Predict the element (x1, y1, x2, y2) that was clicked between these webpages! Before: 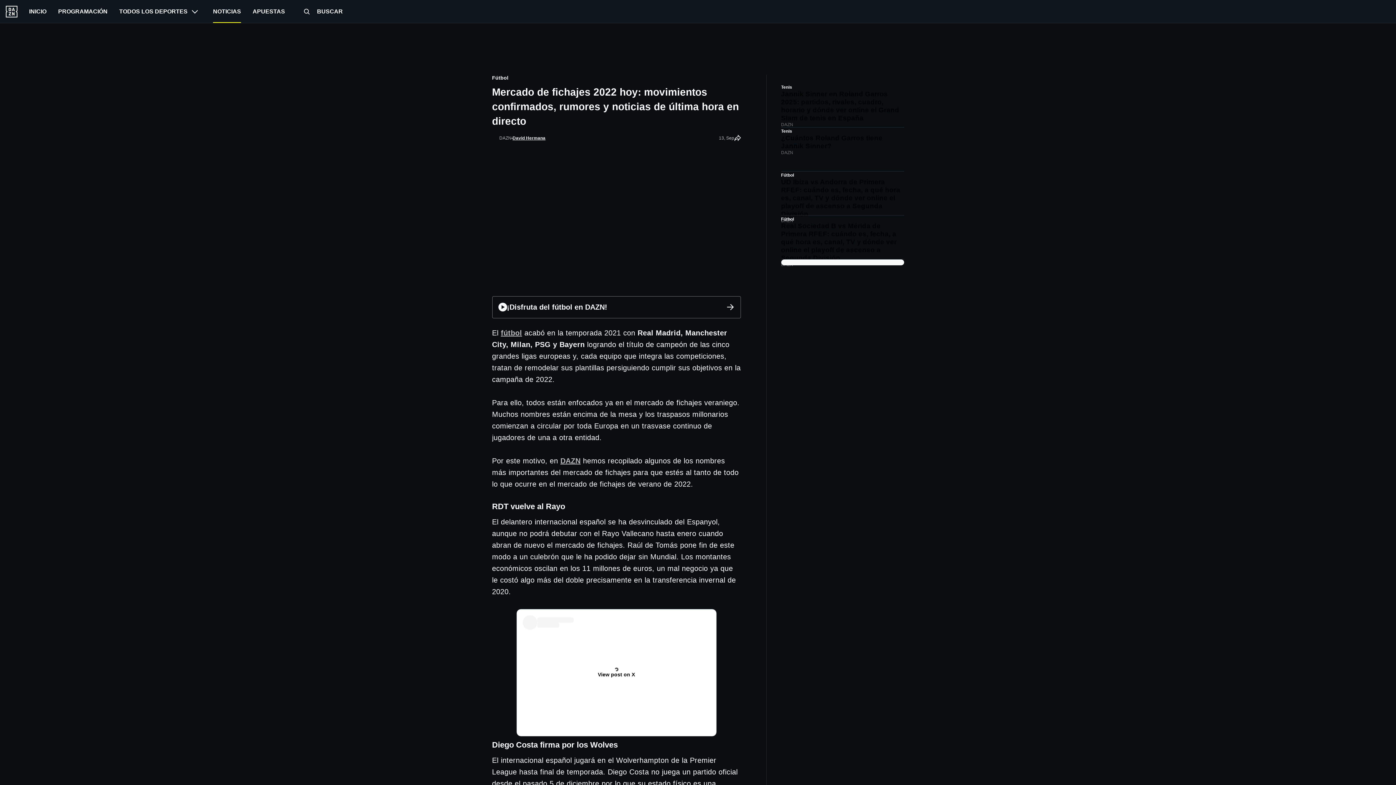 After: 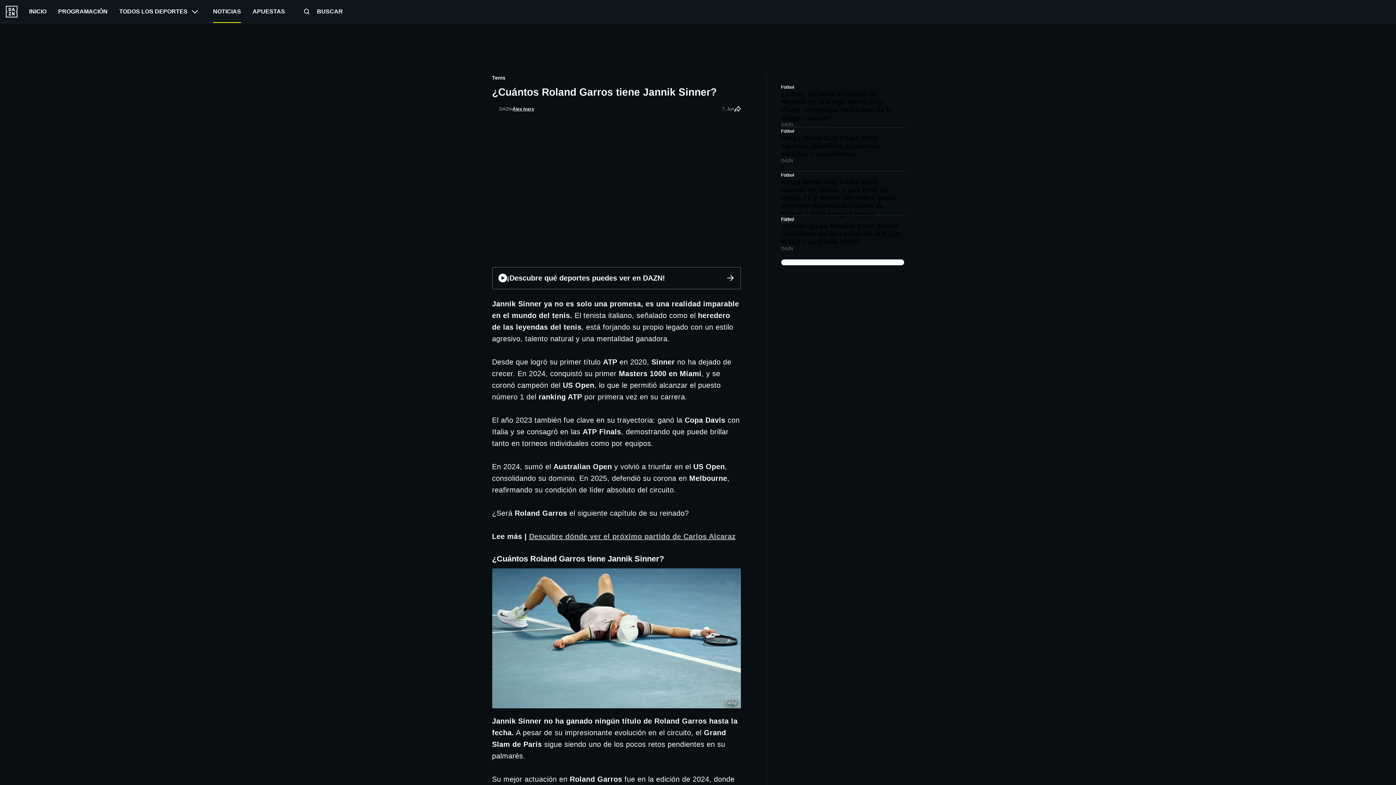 Action: bbox: (781, 127, 904, 171) label: Tenis
¿Cuántos Roland Garros tiene Jannik Sinner?
DAZN